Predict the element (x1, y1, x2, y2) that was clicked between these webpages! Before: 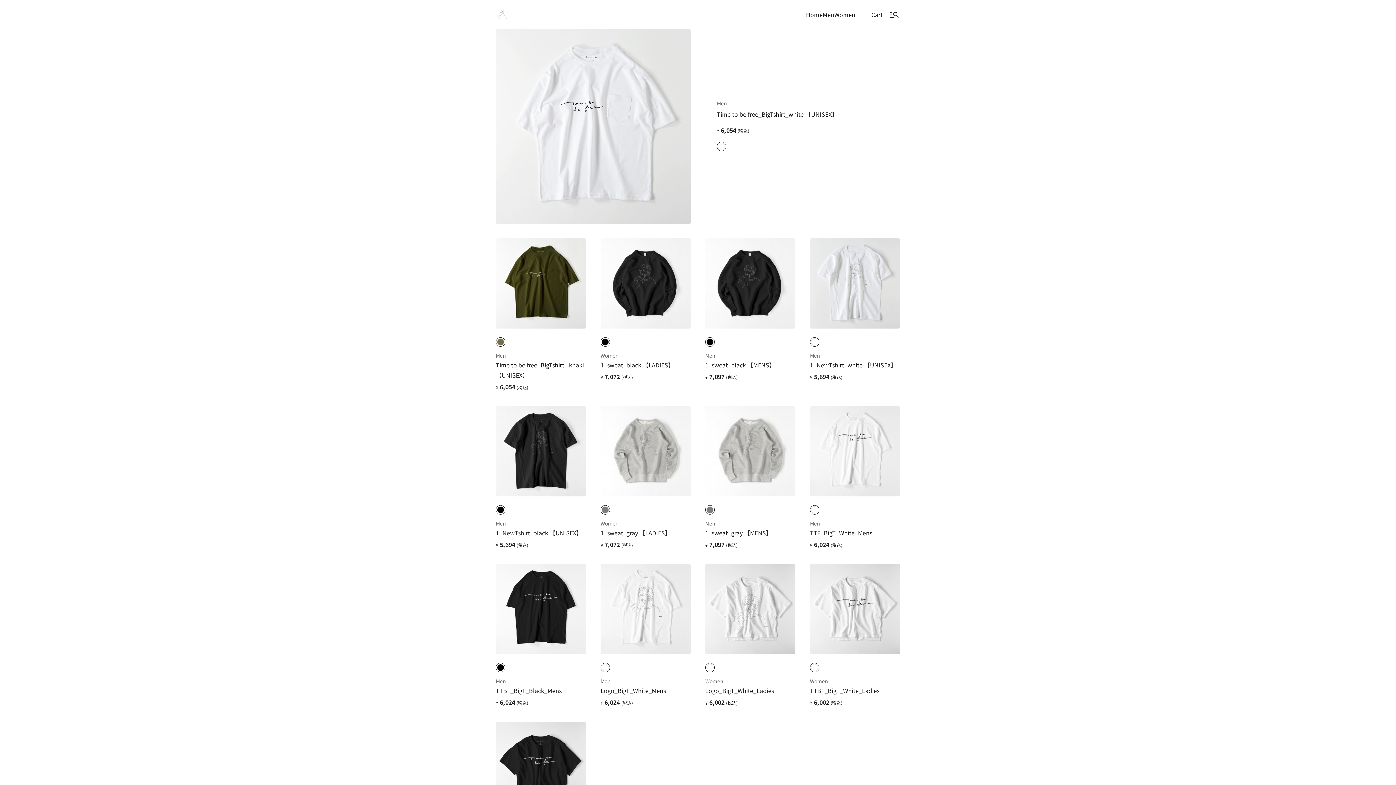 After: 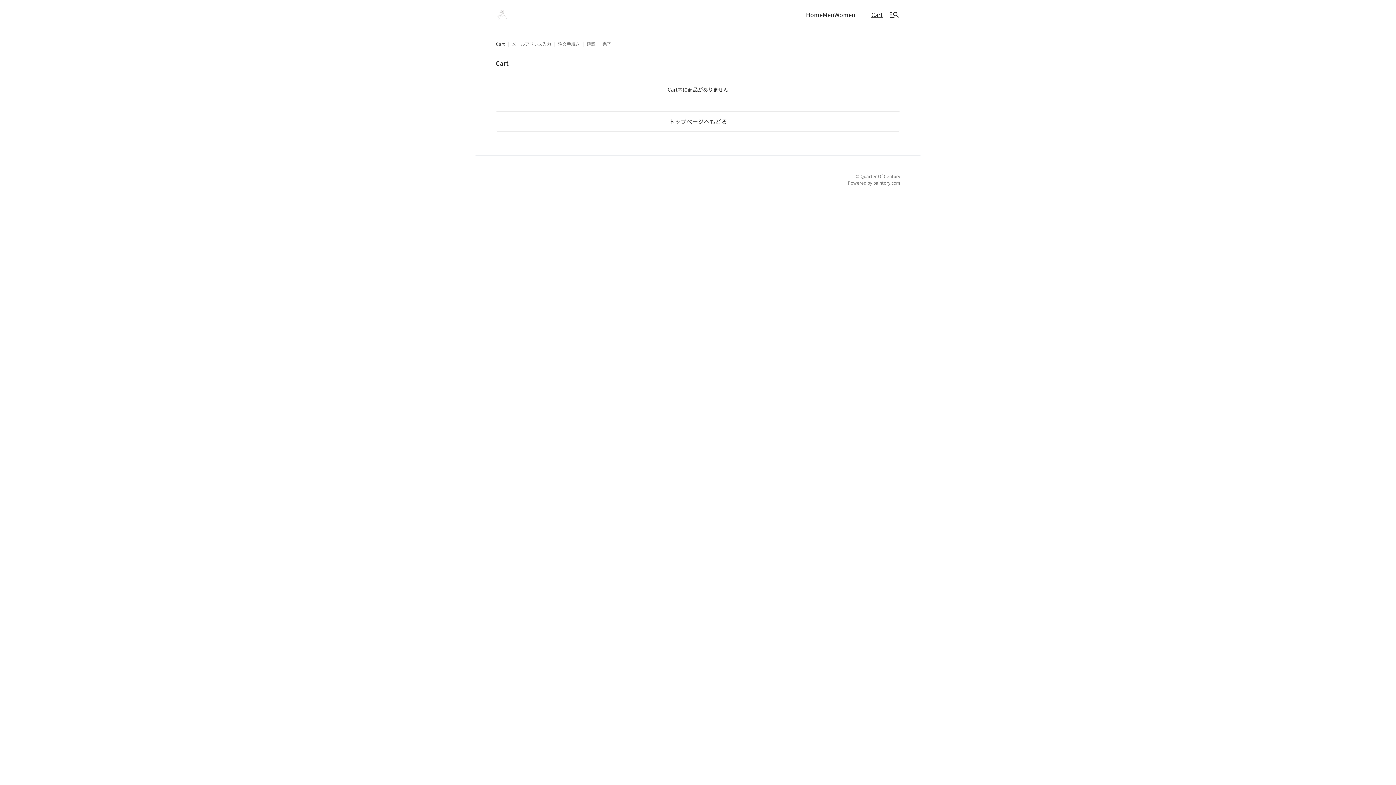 Action: label: Cart bbox: (870, 8, 884, 20)